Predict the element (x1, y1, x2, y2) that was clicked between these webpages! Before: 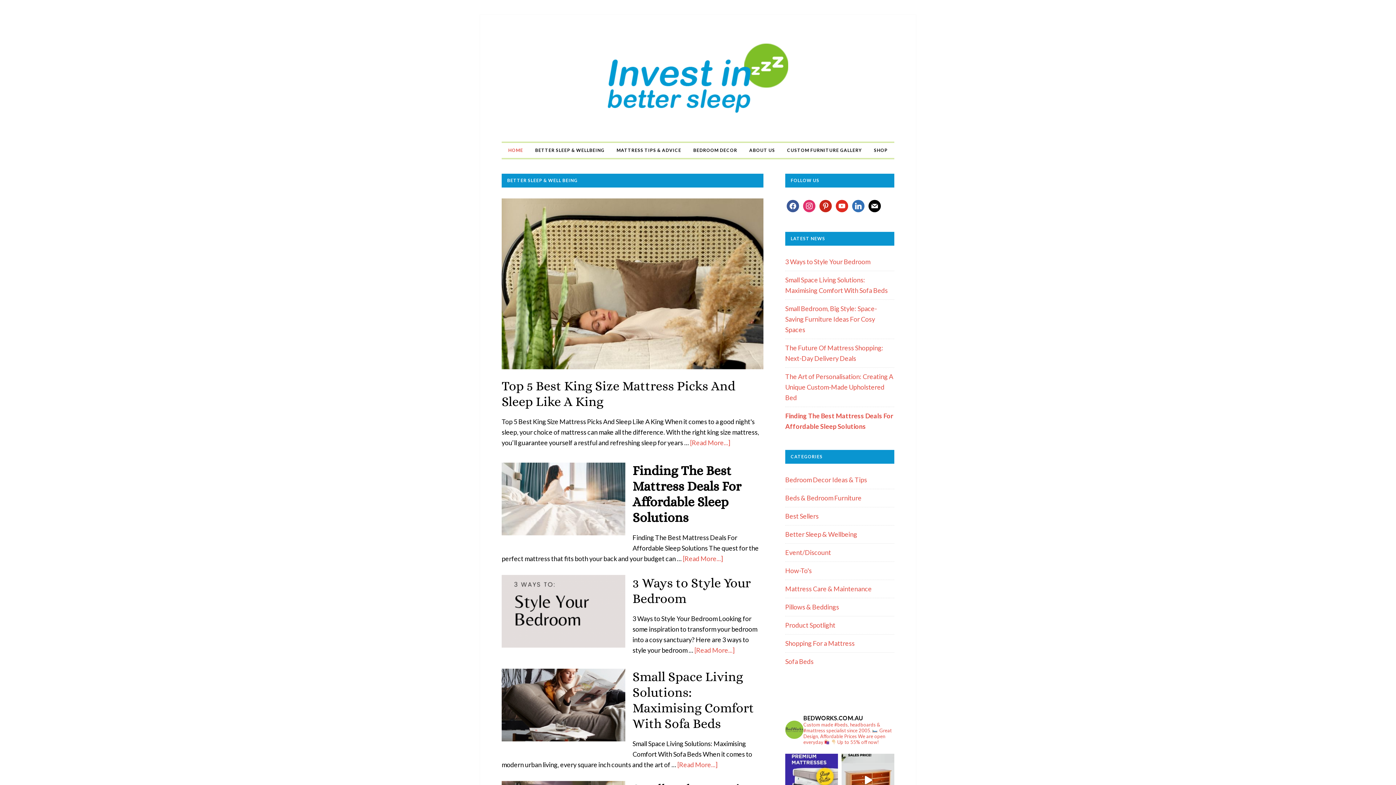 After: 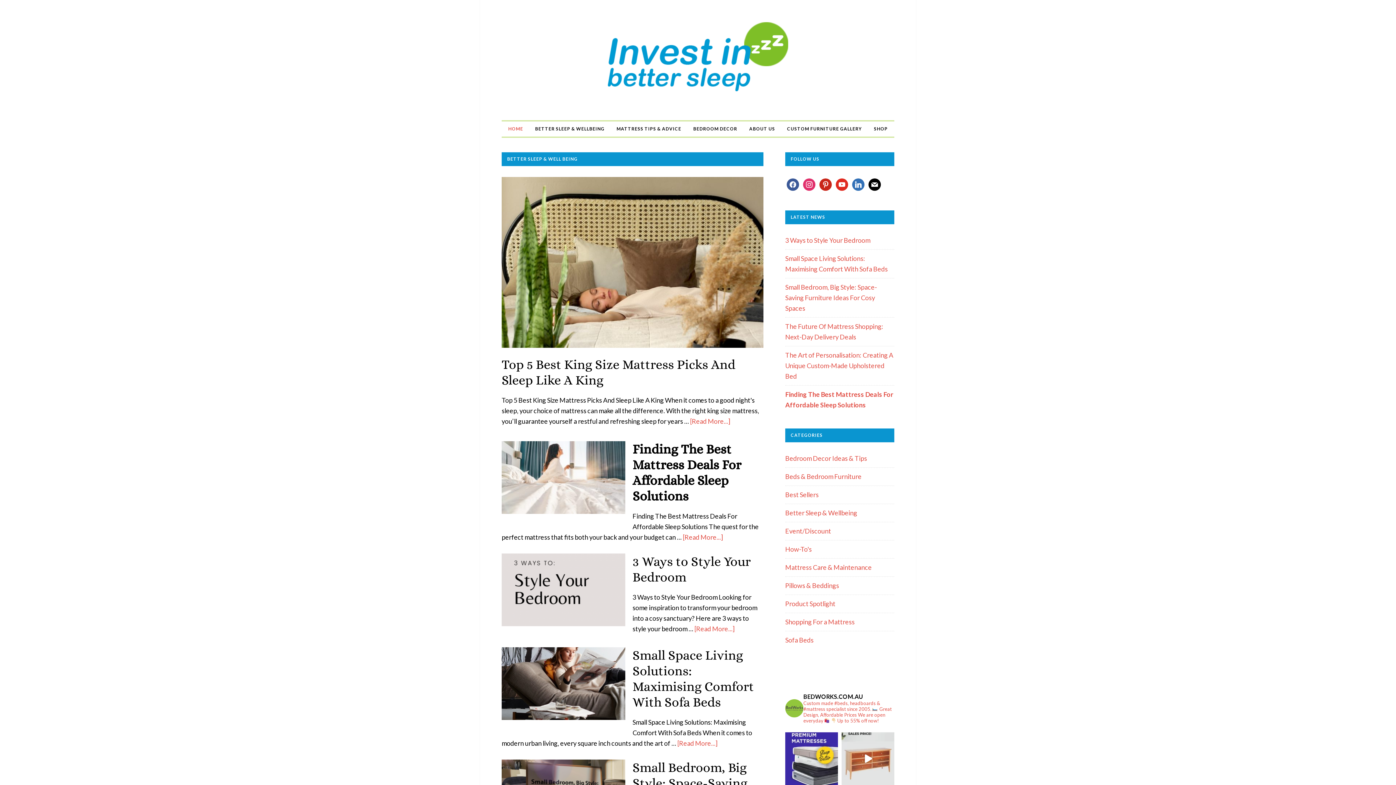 Action: label: Your dream bed, custom-made! Tag someone bbox: (841, 754, 894, 806)